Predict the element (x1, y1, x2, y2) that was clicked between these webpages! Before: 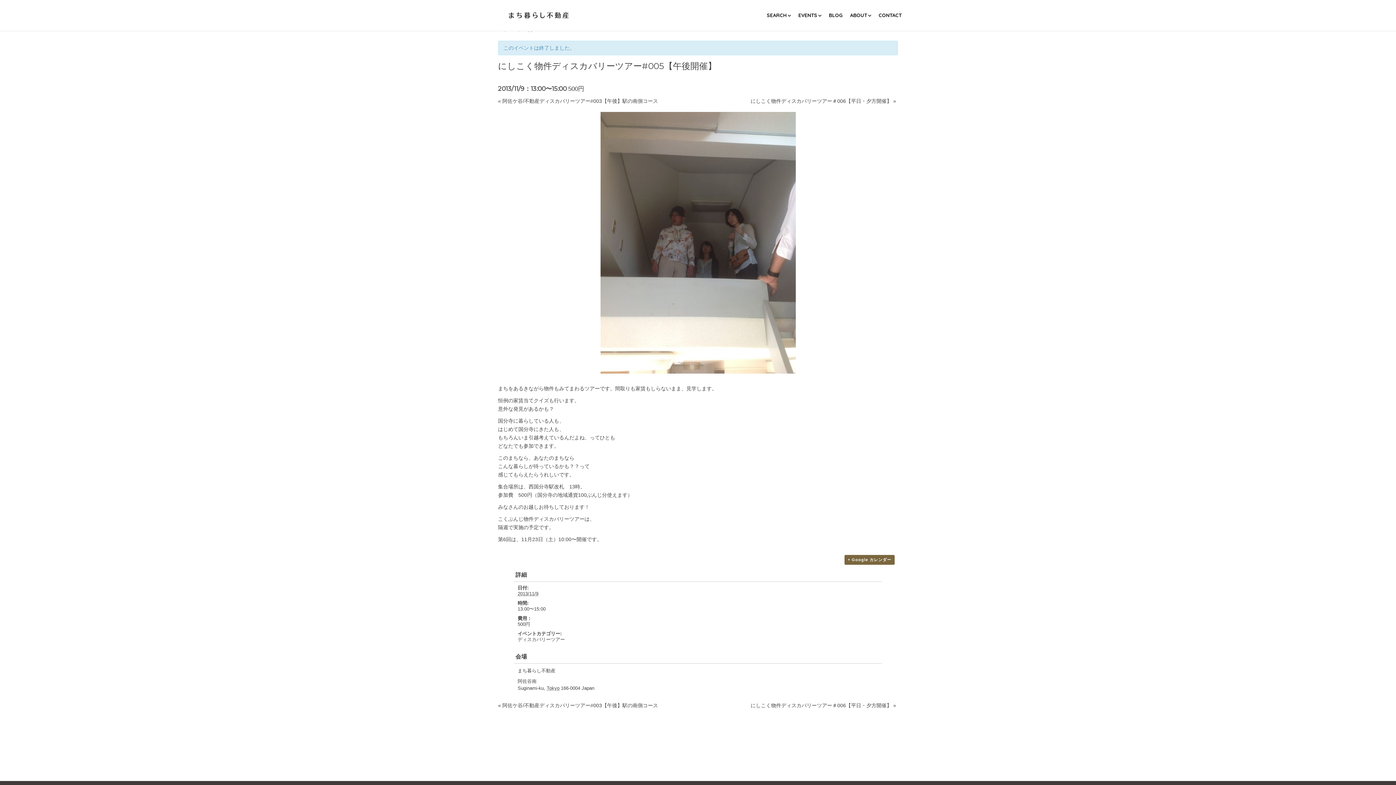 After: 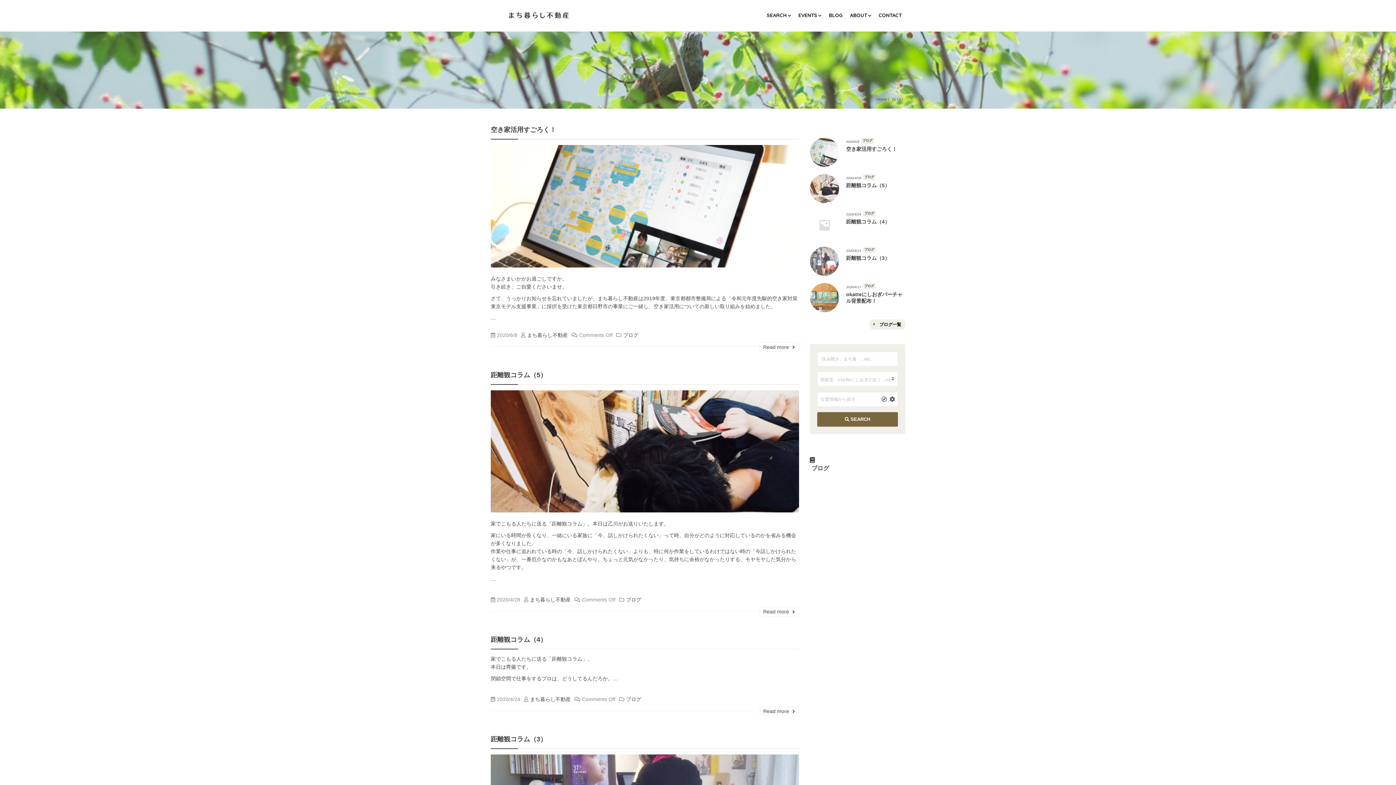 Action: bbox: (829, 0, 842, 30) label: BLOG